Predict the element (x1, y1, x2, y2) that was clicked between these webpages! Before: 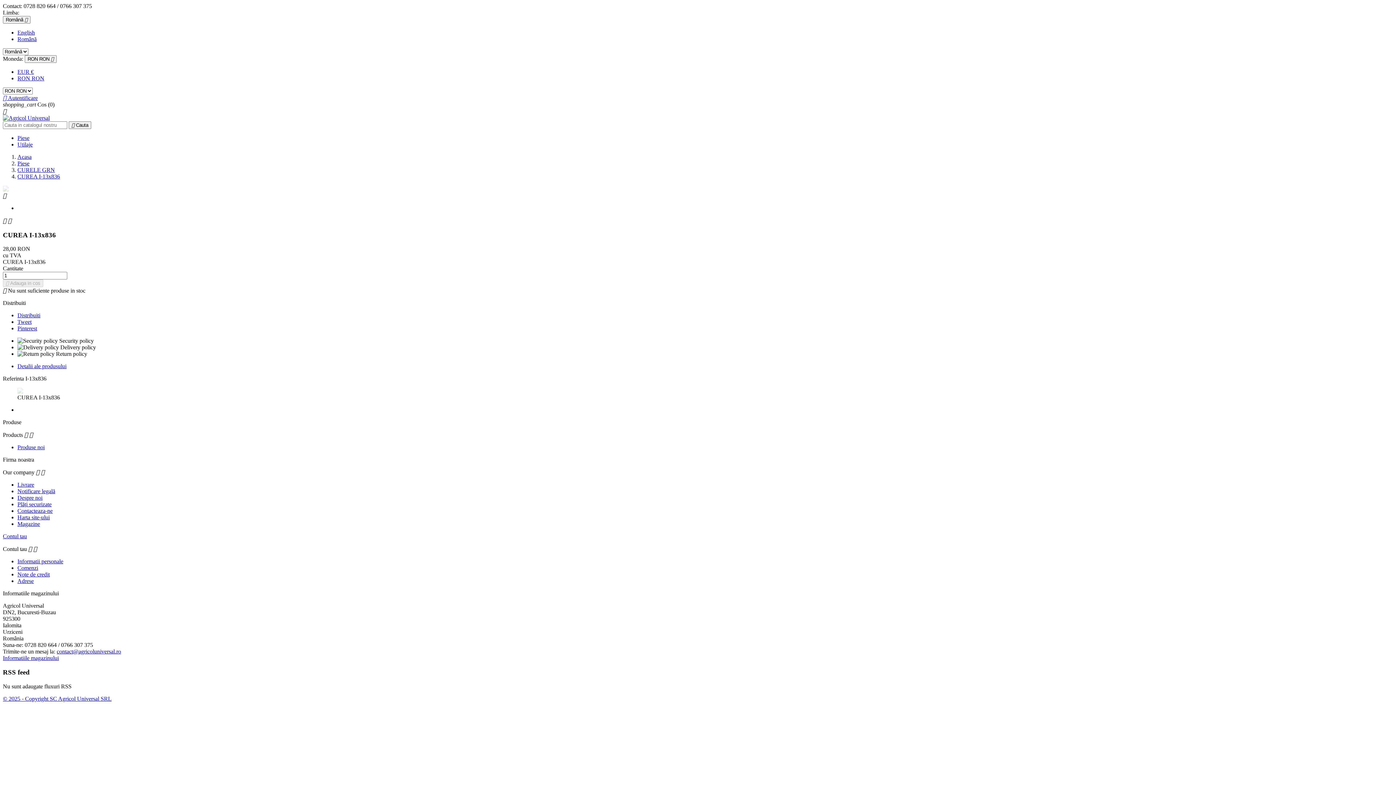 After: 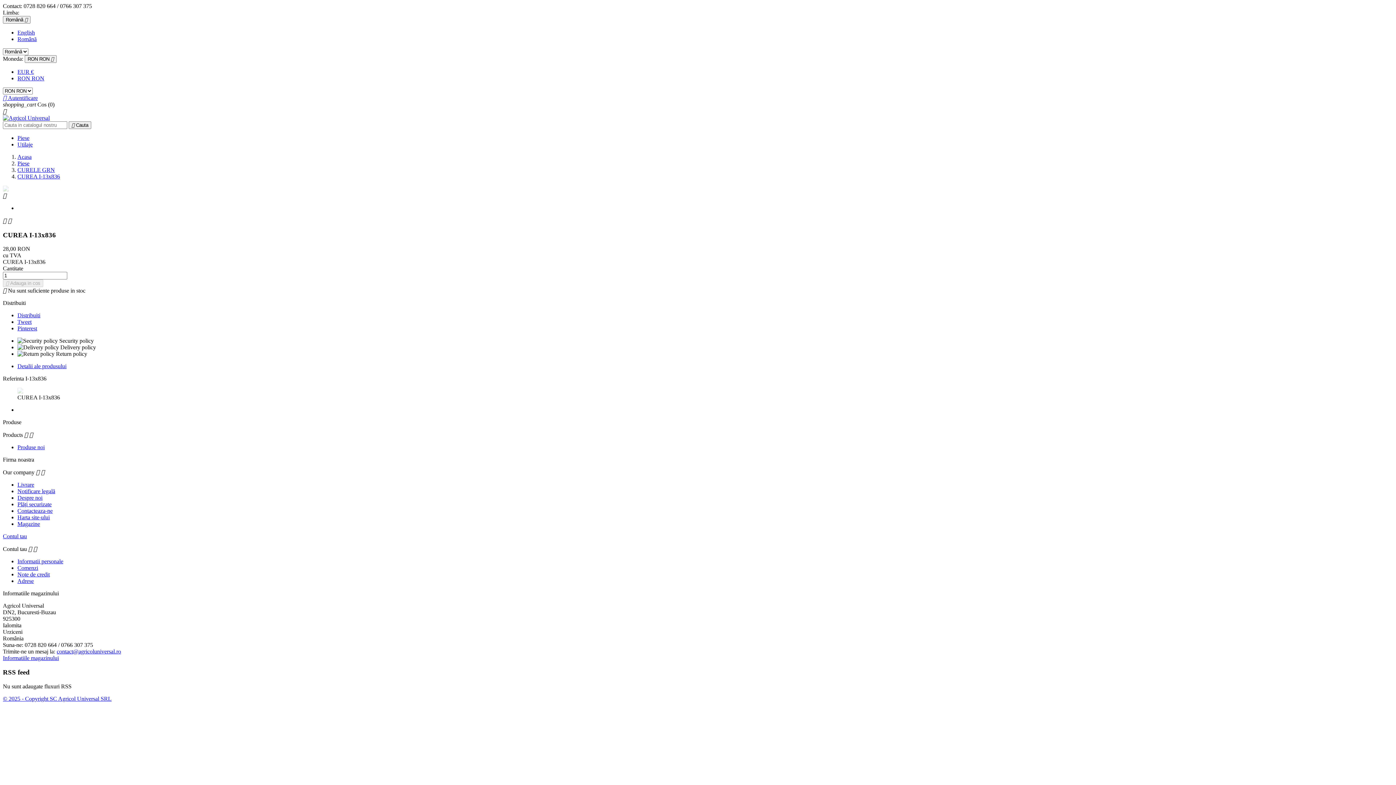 Action: bbox: (17, 312, 40, 318) label: Distribuiti